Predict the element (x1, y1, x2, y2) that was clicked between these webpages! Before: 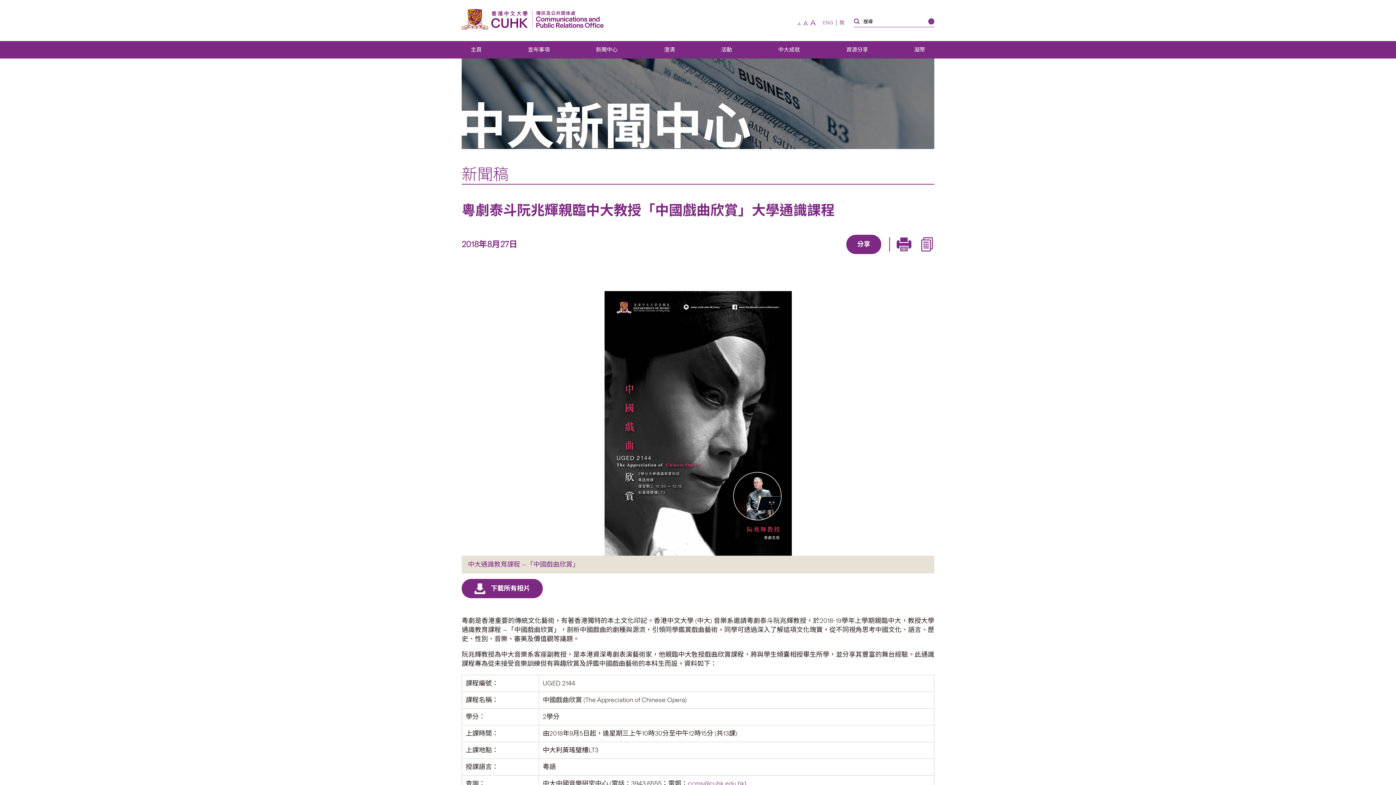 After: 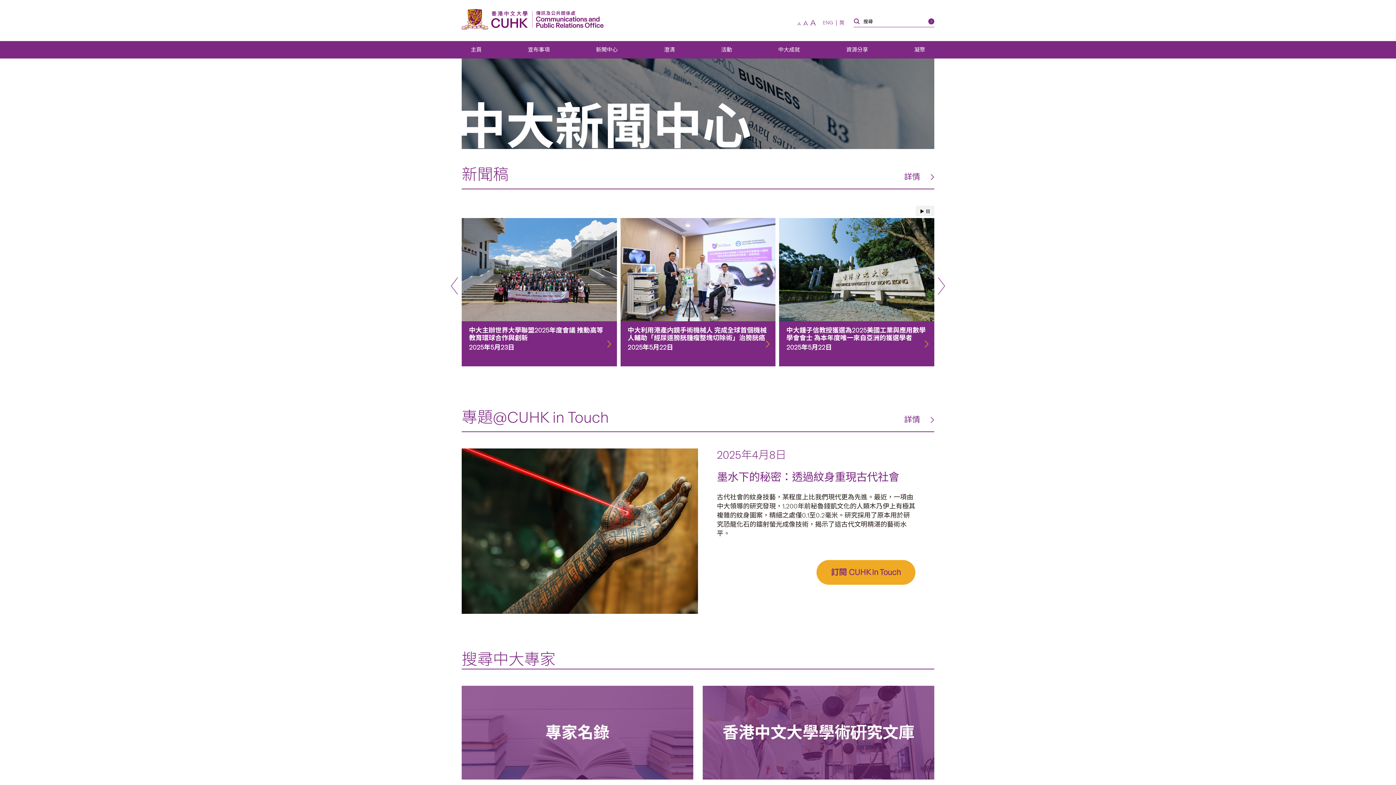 Action: label: 新聞中心 bbox: (587, 41, 627, 58)